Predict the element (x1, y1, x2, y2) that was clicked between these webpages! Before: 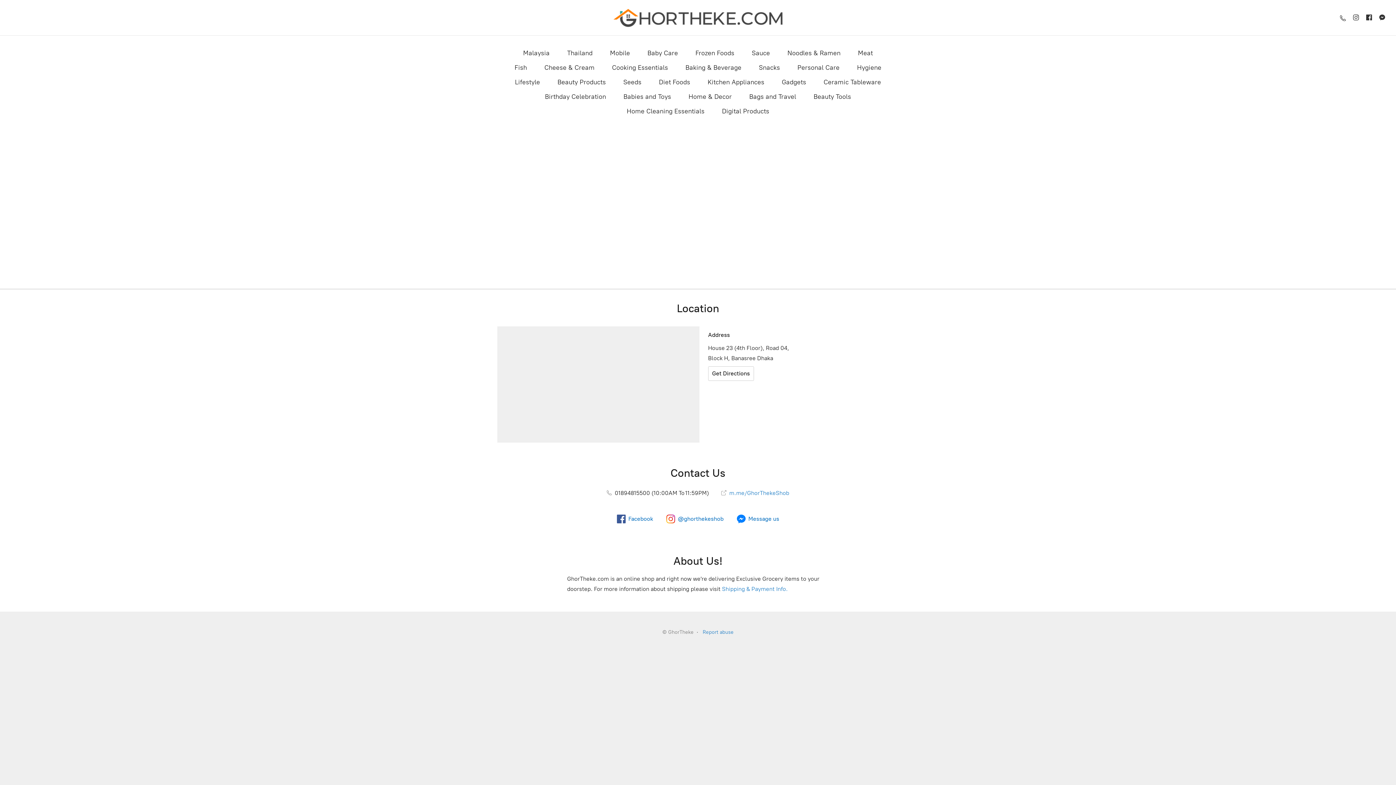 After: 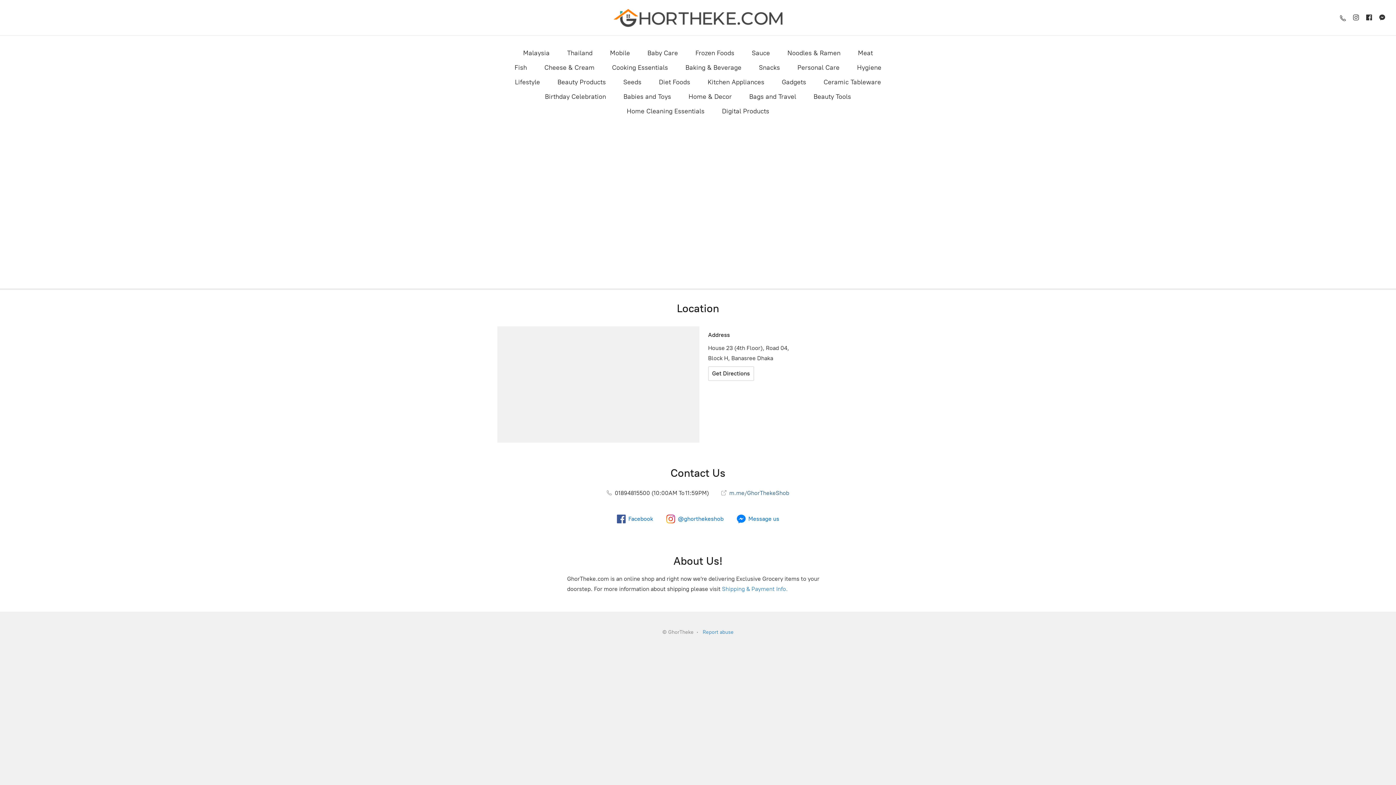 Action: bbox: (721, 489, 789, 496) label:  m.me/GhorThekeShob